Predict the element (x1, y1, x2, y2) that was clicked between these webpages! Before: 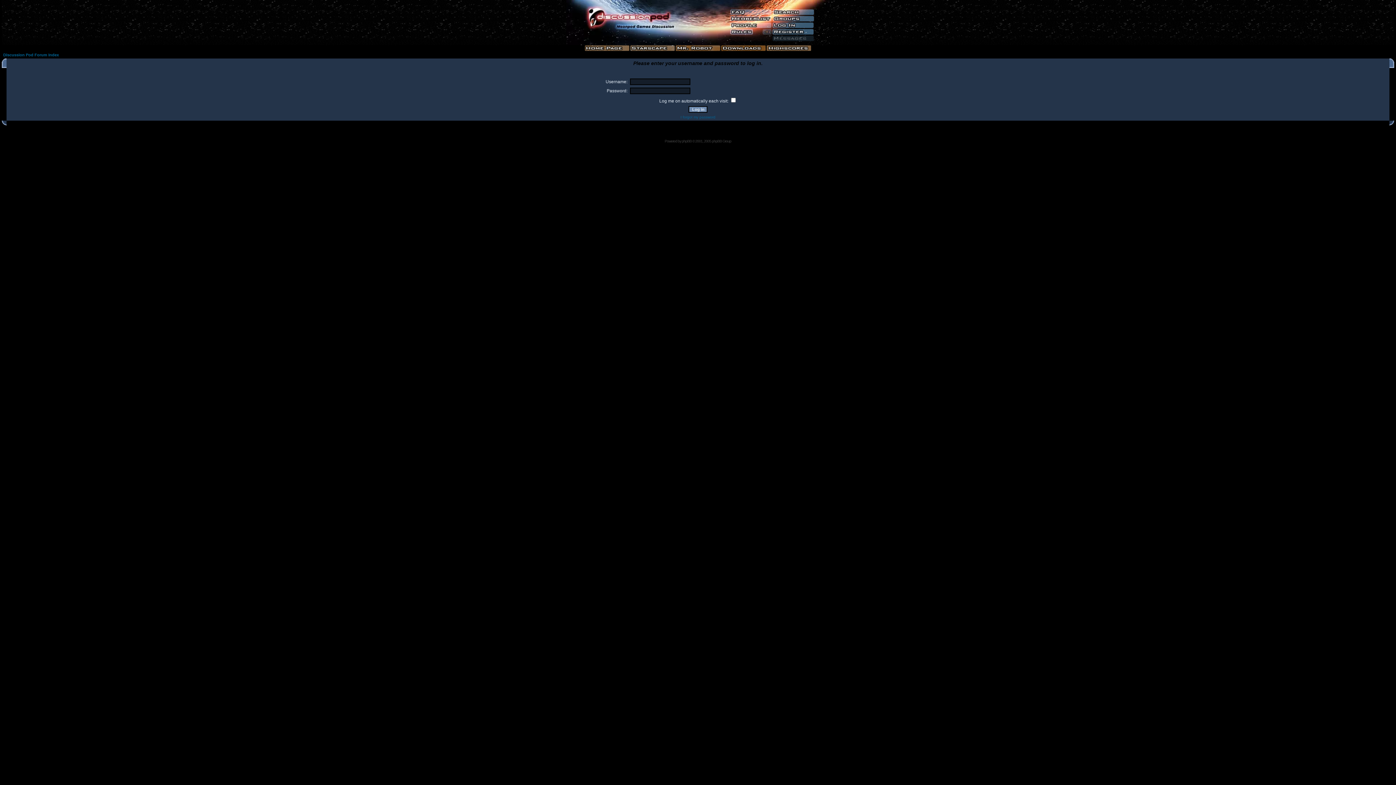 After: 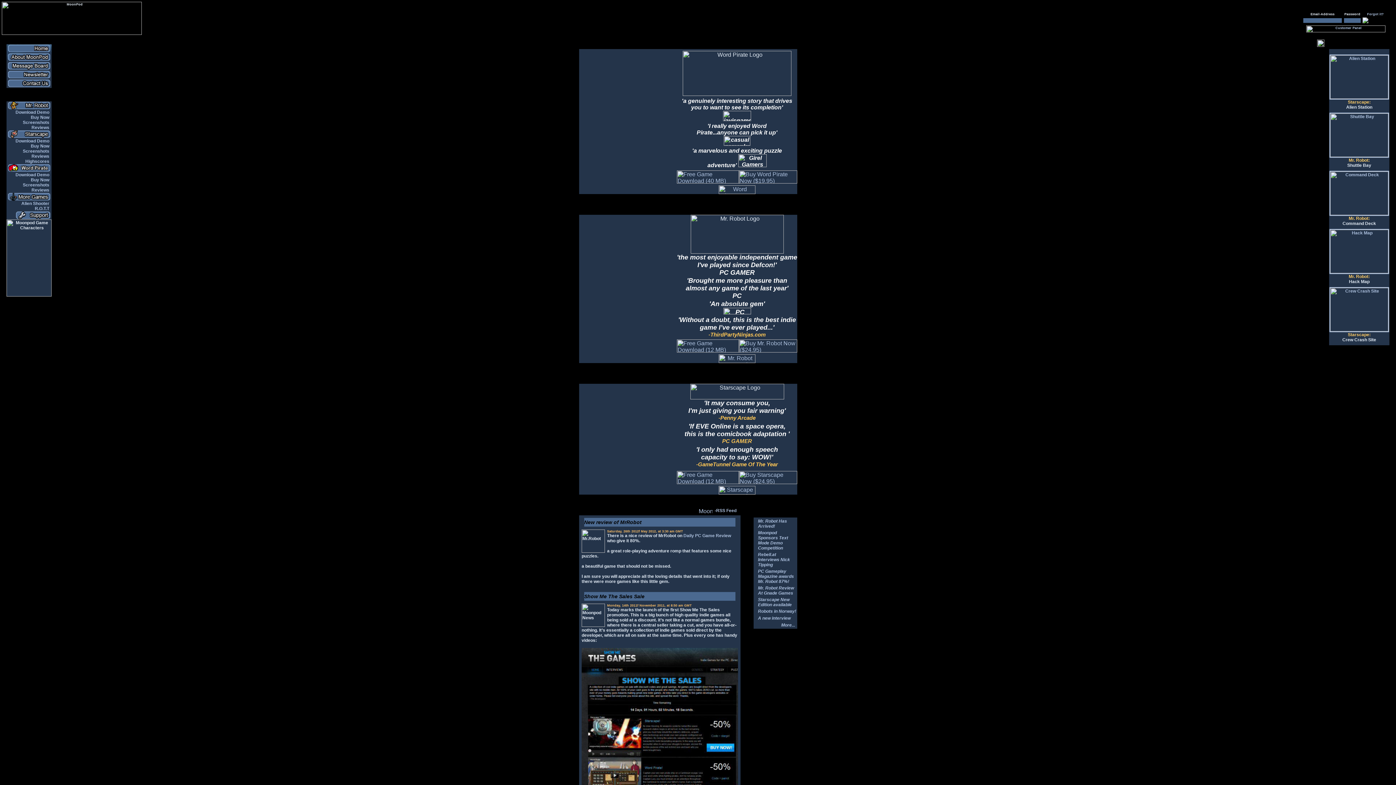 Action: bbox: (584, 45, 630, 51)